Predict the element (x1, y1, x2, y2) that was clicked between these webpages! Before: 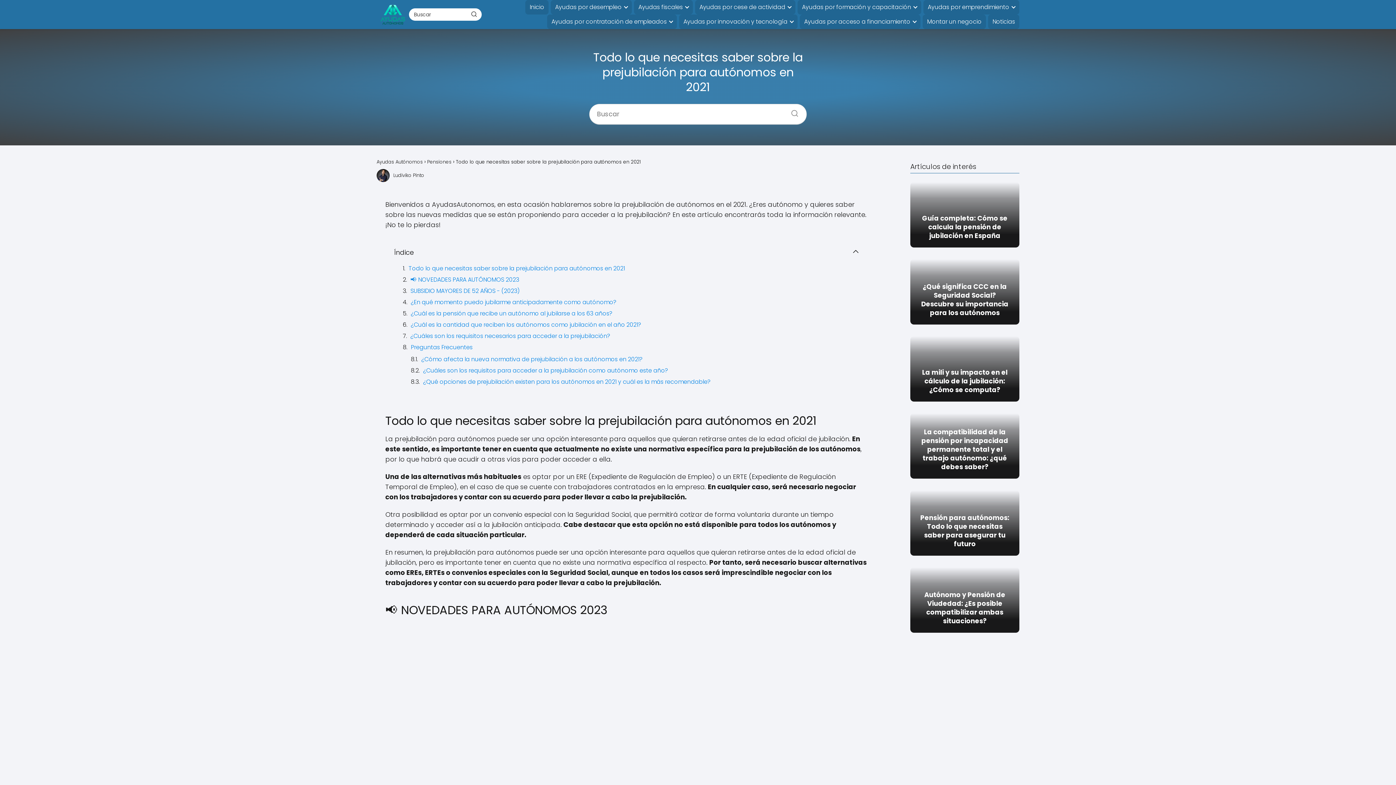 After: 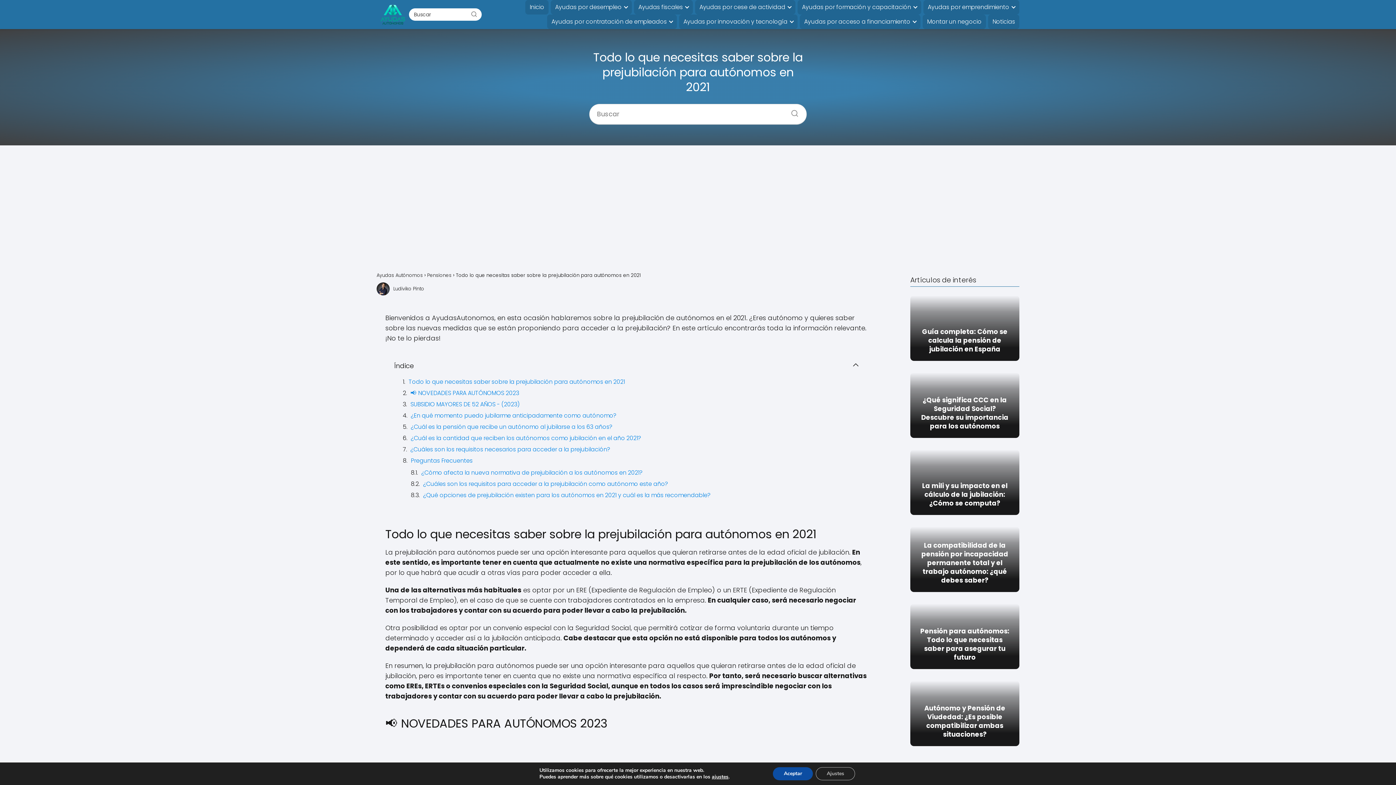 Action: bbox: (466, 8, 481, 20) label: Buscar